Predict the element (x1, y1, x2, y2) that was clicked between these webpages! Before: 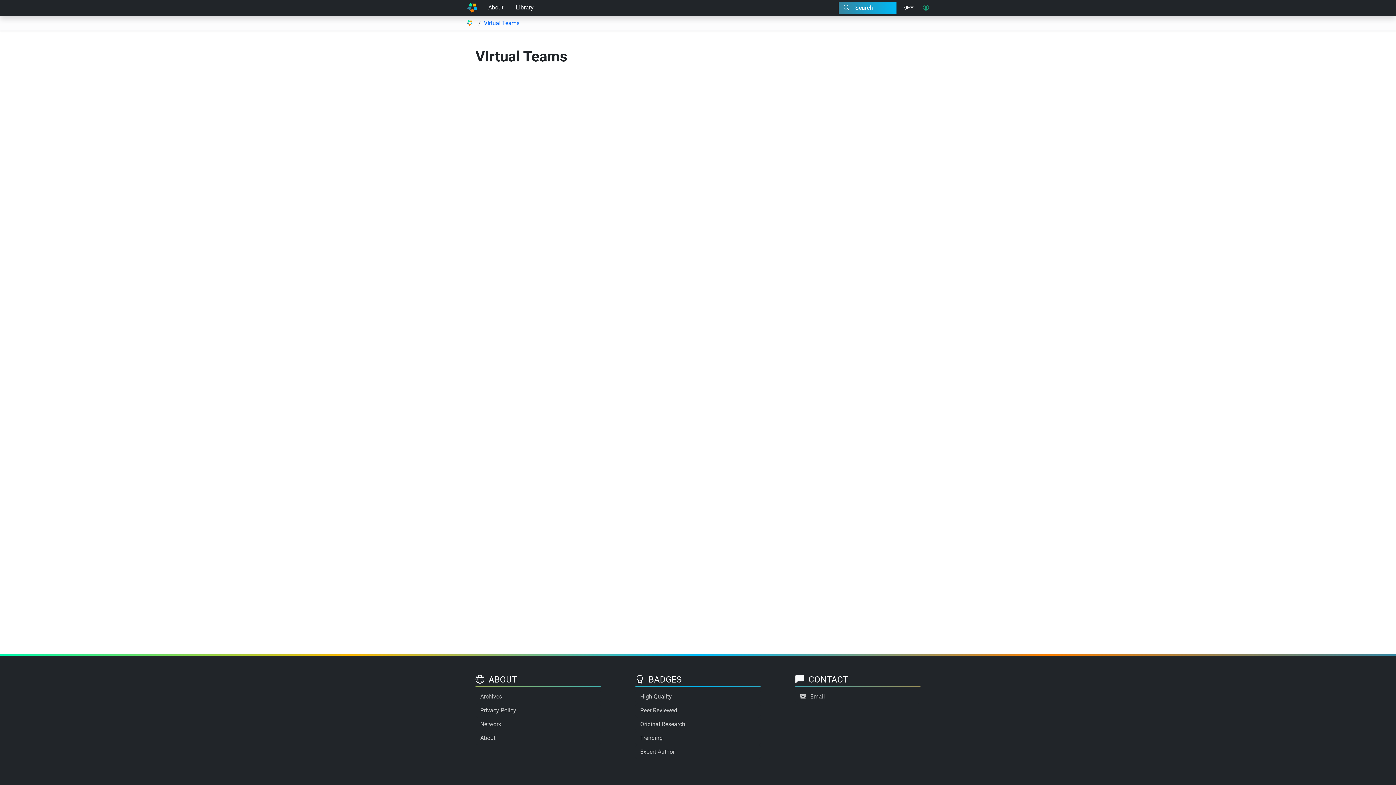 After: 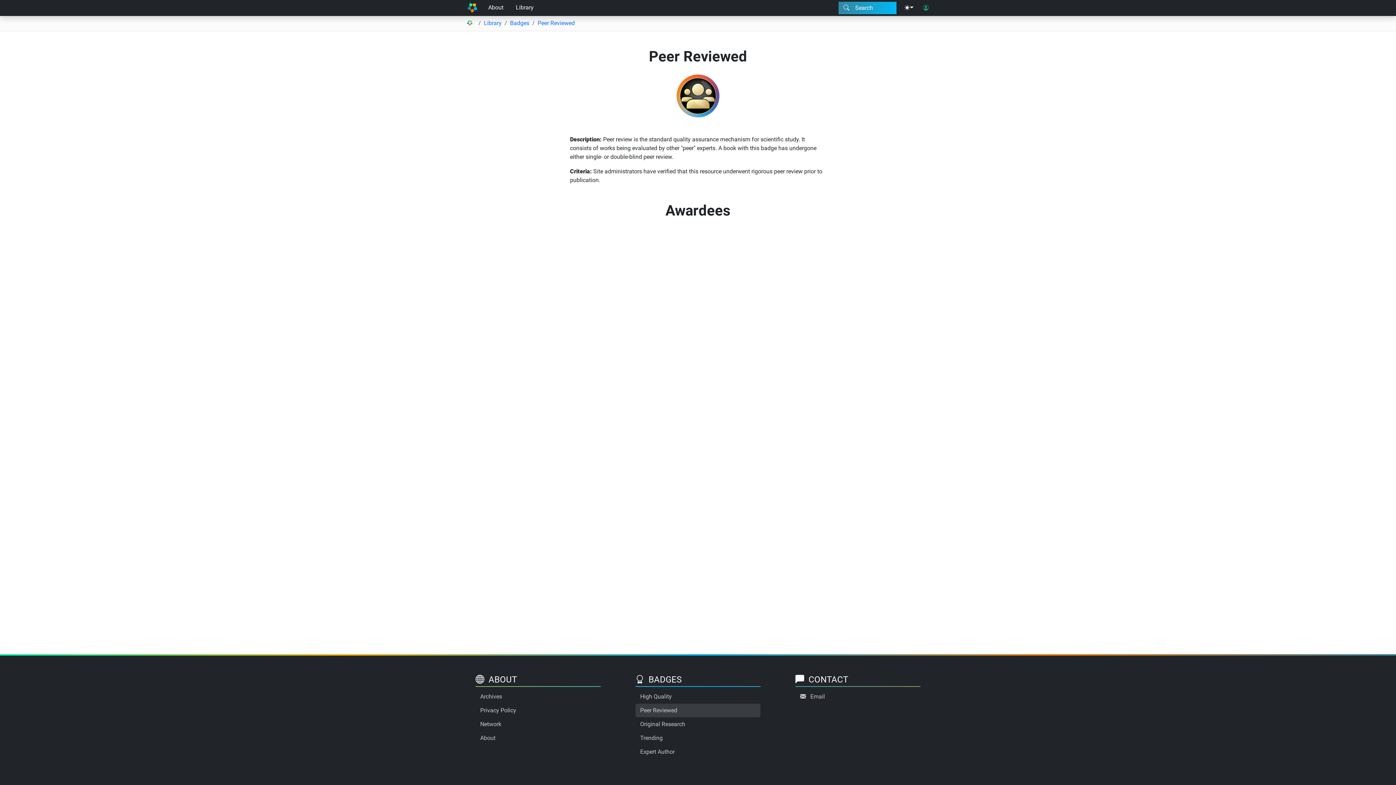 Action: label: Peer Reviewed bbox: (635, 704, 760, 717)